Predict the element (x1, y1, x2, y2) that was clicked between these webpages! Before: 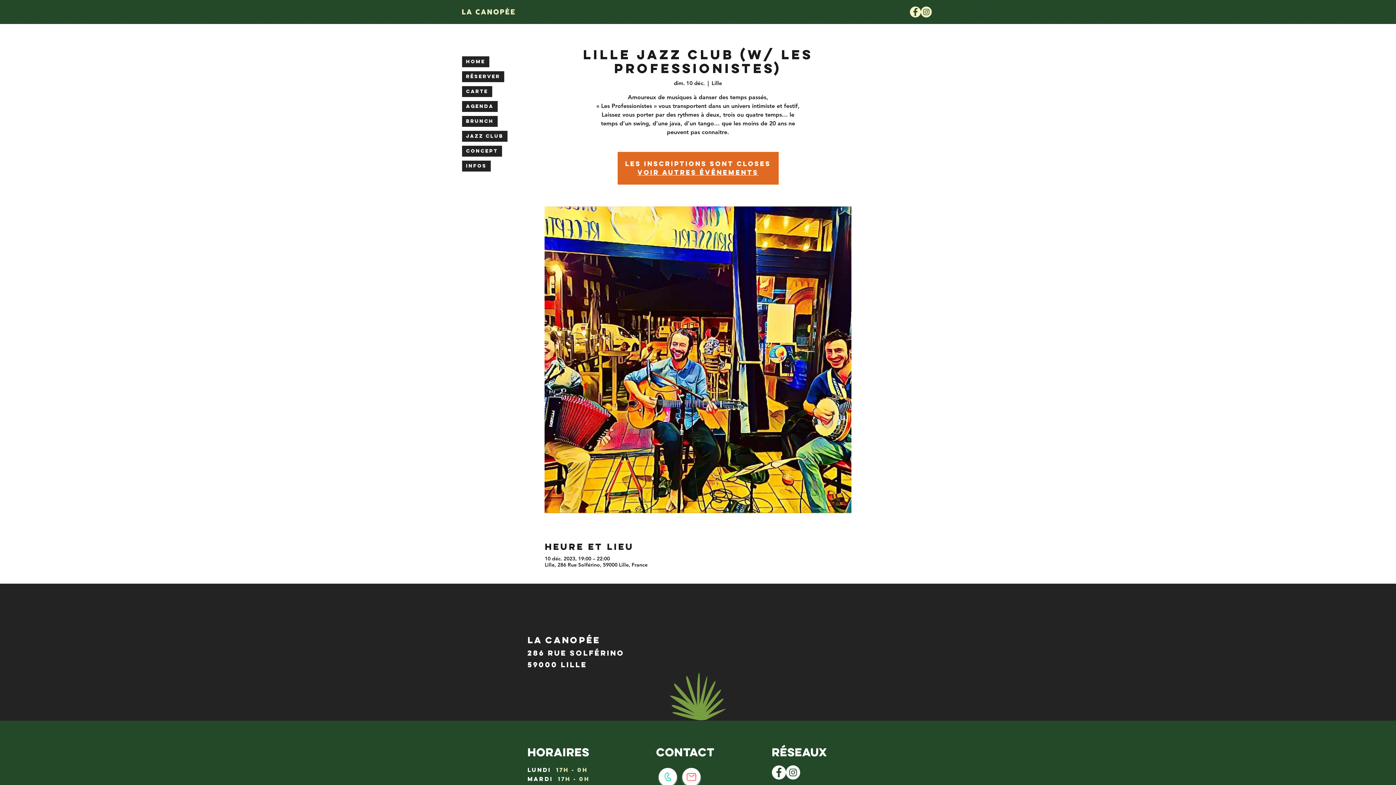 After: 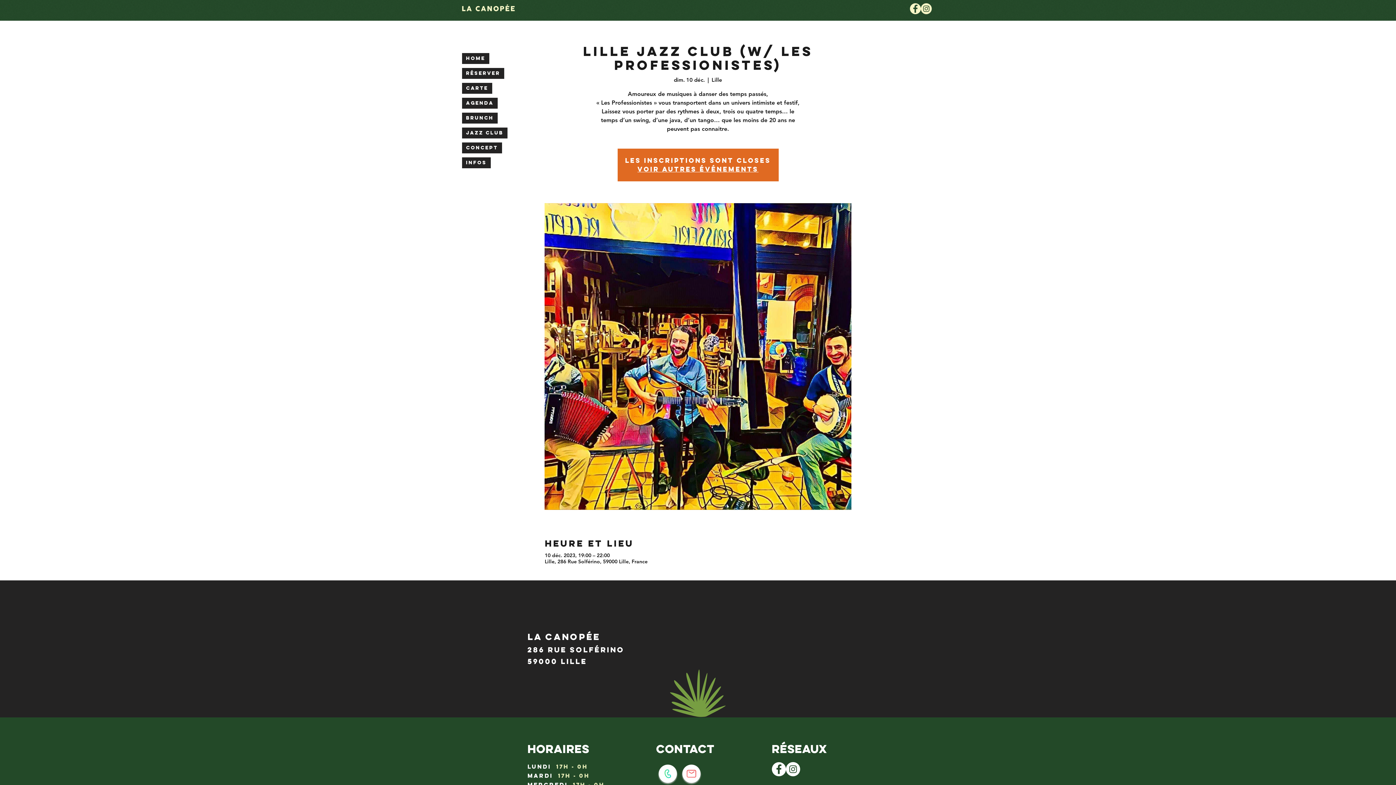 Action: bbox: (680, 765, 703, 789)